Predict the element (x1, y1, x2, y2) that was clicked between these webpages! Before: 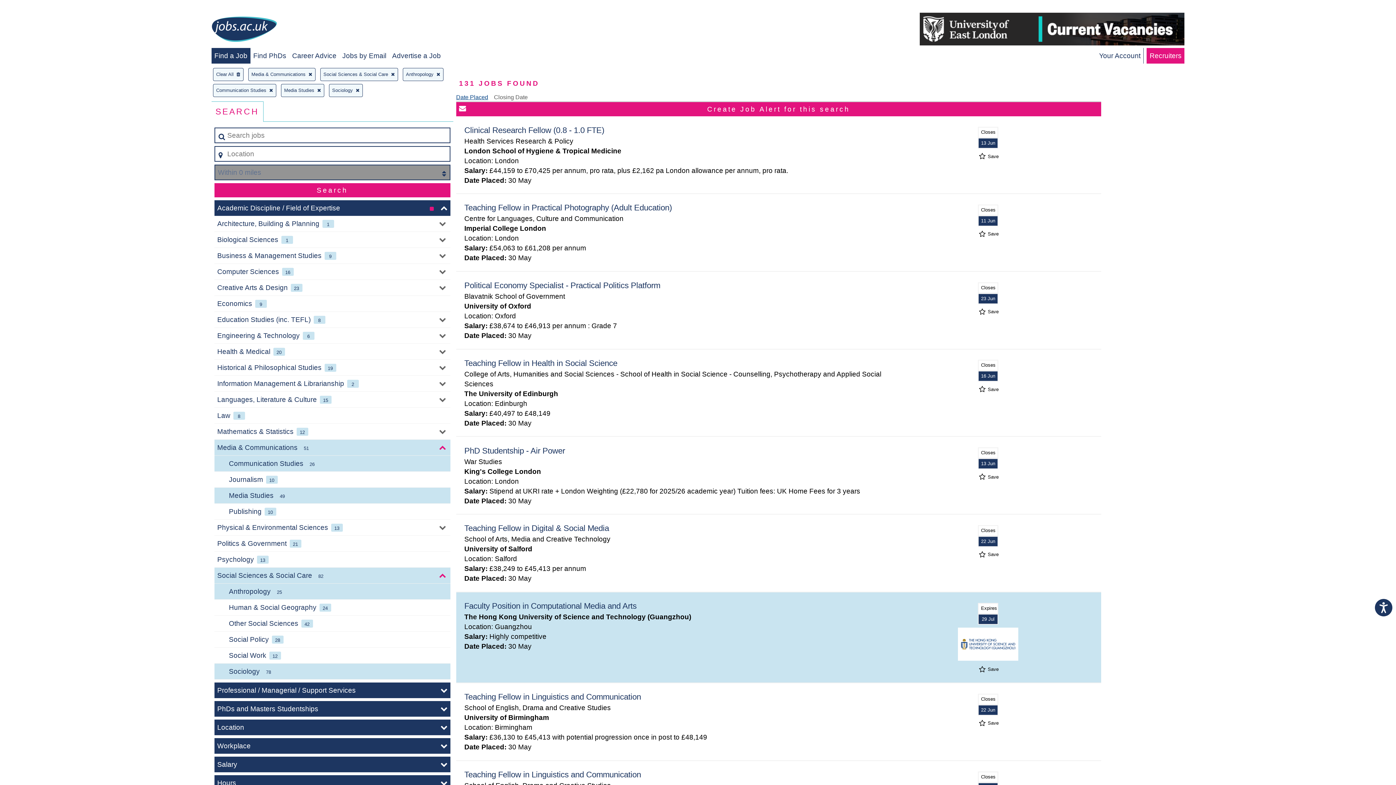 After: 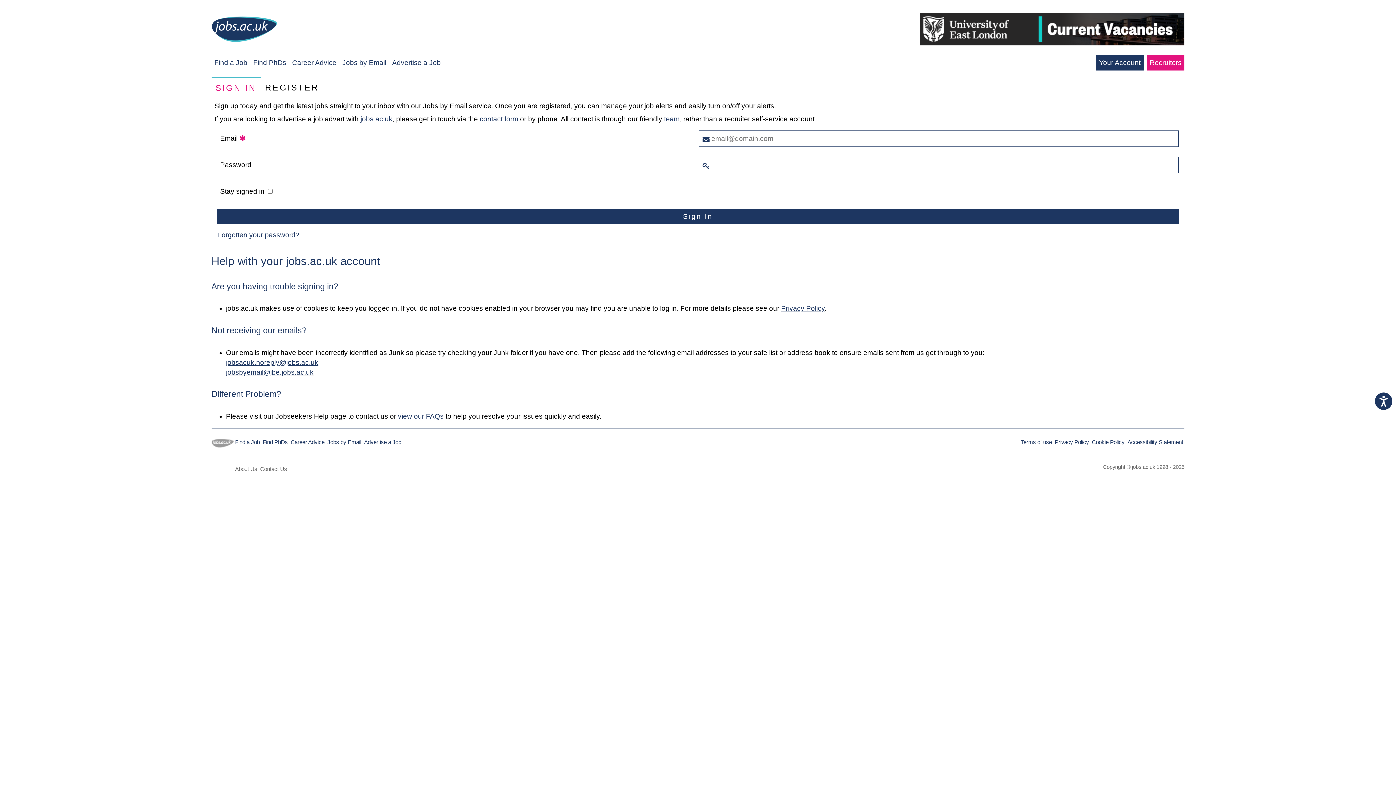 Action: bbox: (342, 52, 386, 59) label: Jobs by Email